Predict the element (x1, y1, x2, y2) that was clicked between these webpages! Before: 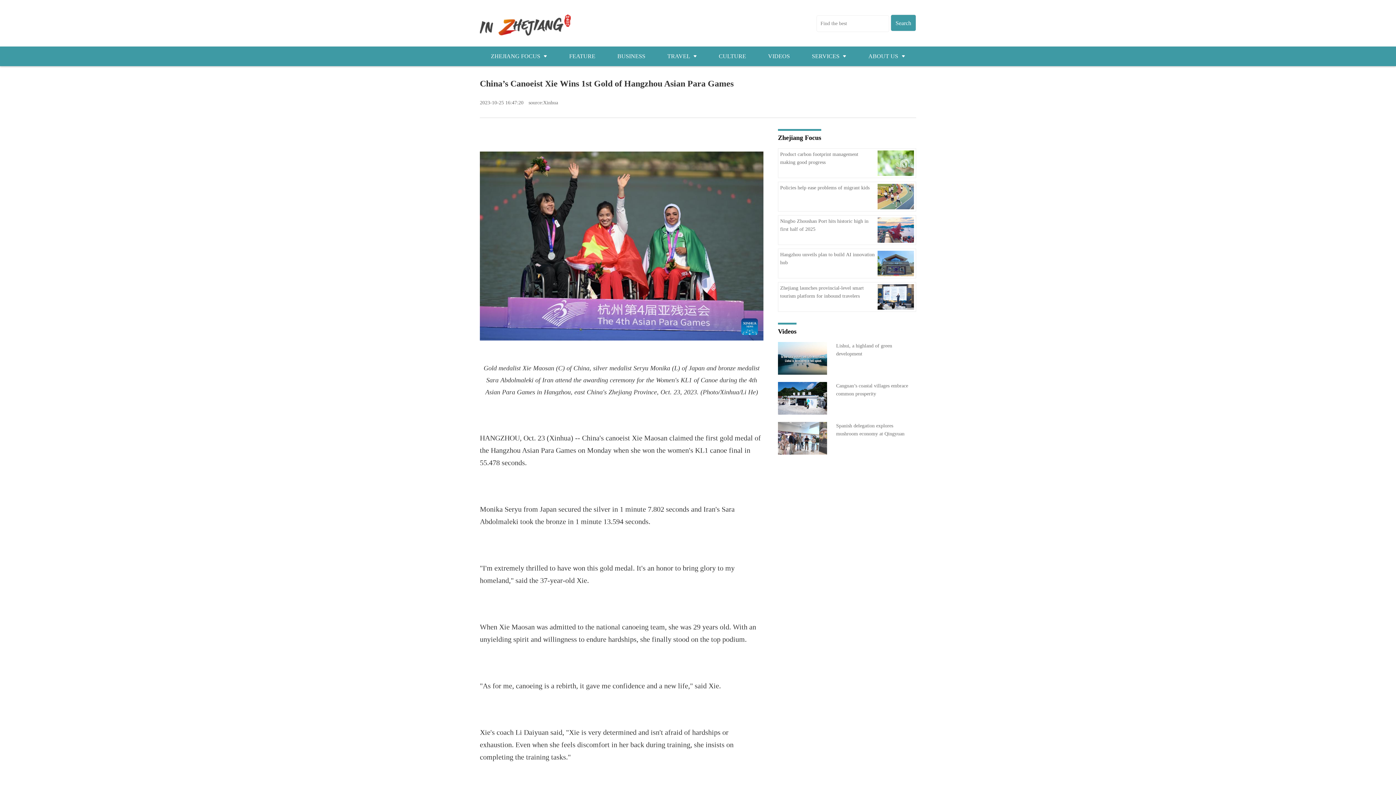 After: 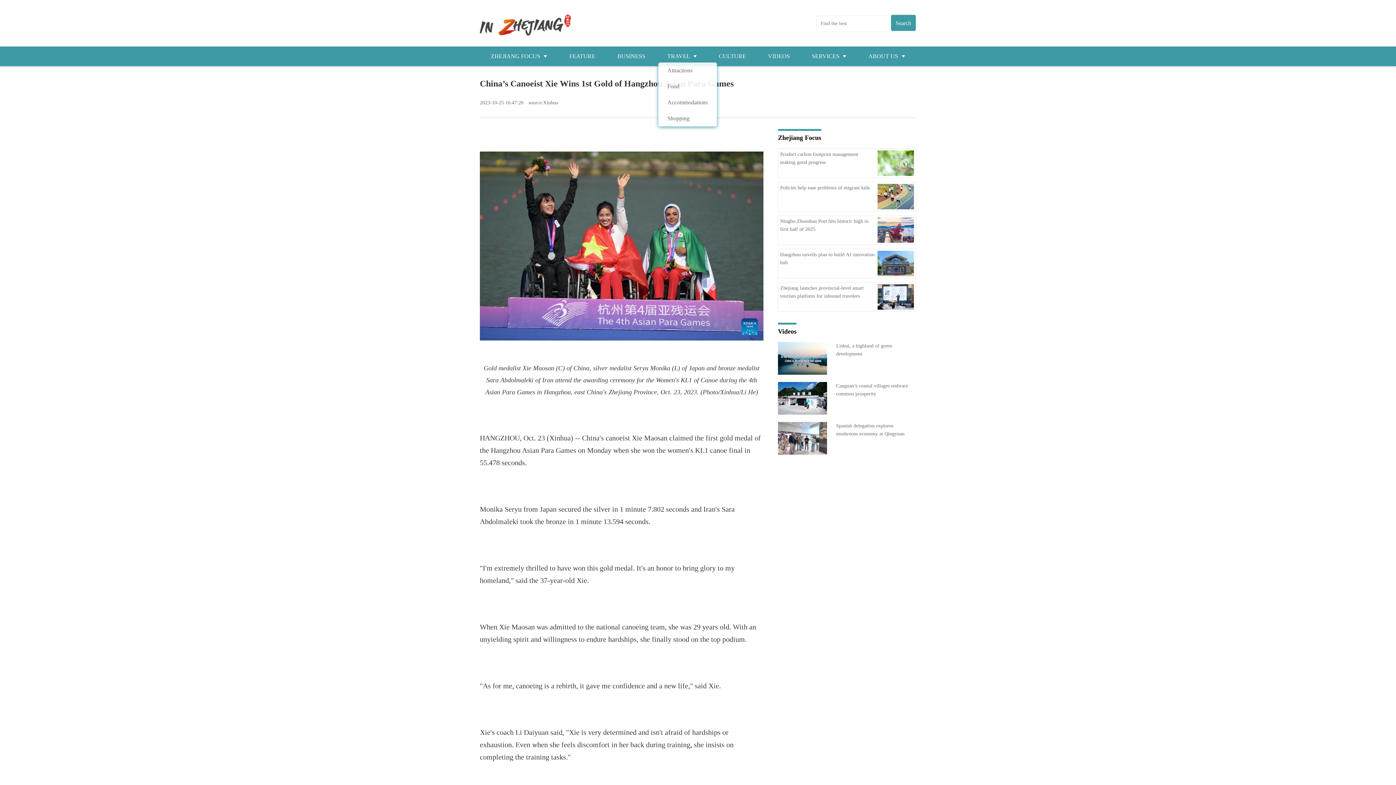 Action: label: TRAVEL  bbox: (662, 50, 702, 62)